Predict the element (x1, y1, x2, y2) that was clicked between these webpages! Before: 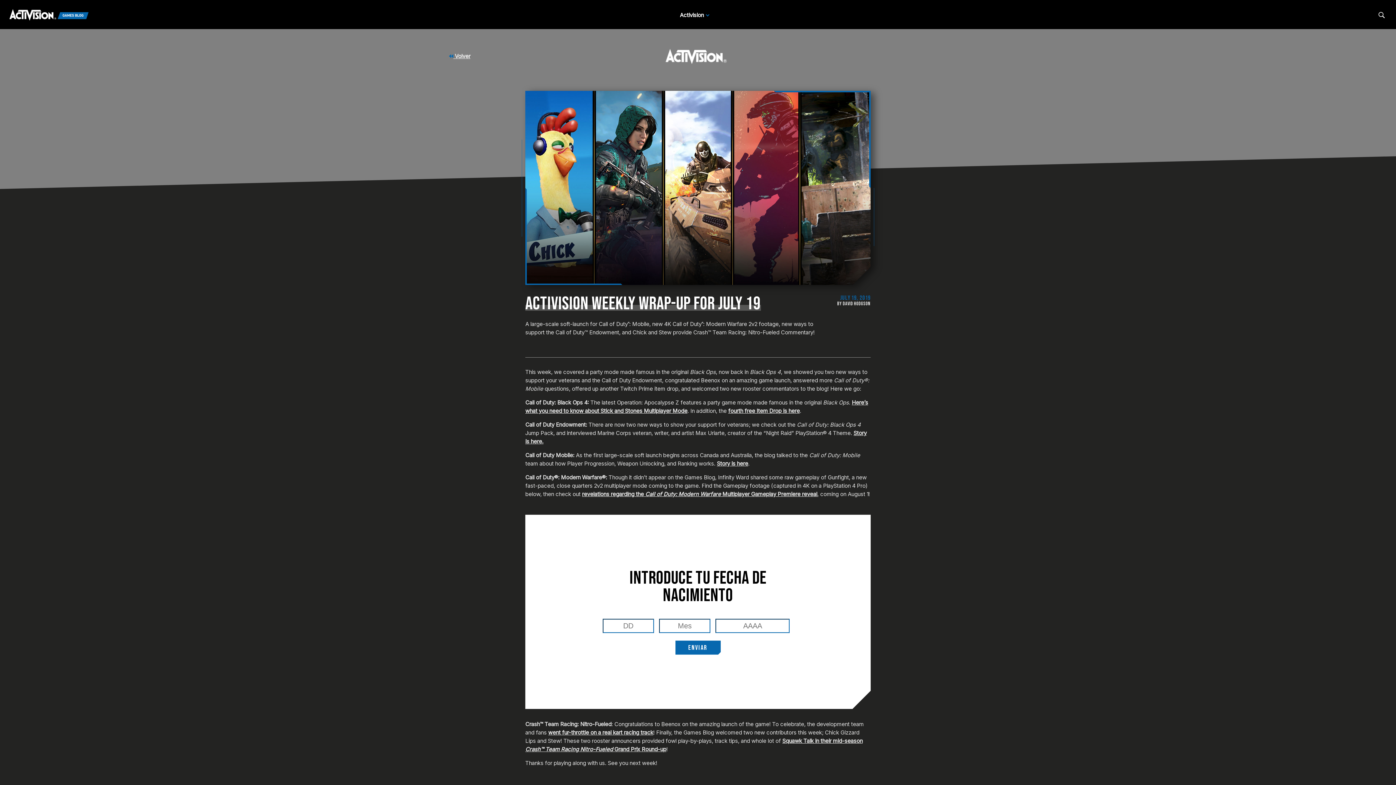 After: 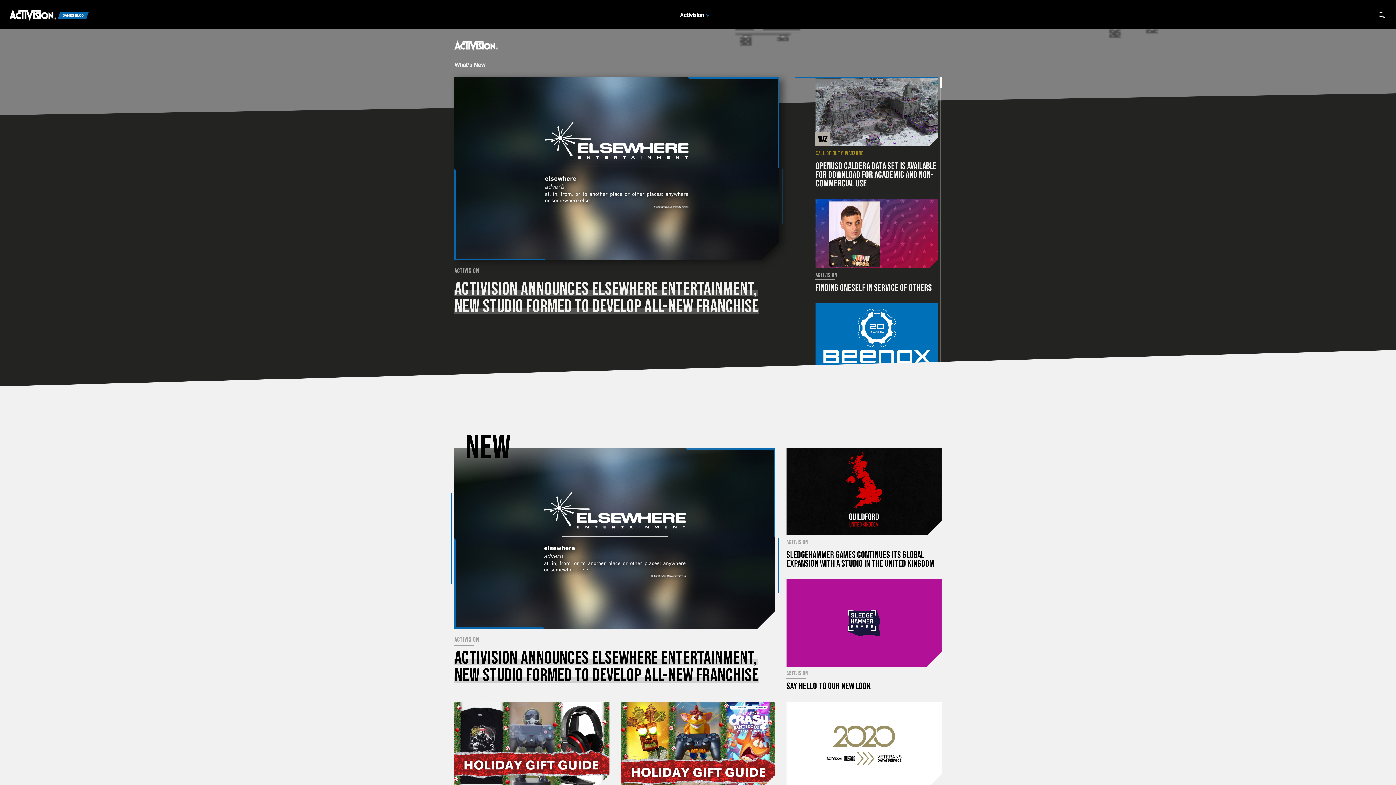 Action: label:  Volver bbox: (449, 52, 470, 59)